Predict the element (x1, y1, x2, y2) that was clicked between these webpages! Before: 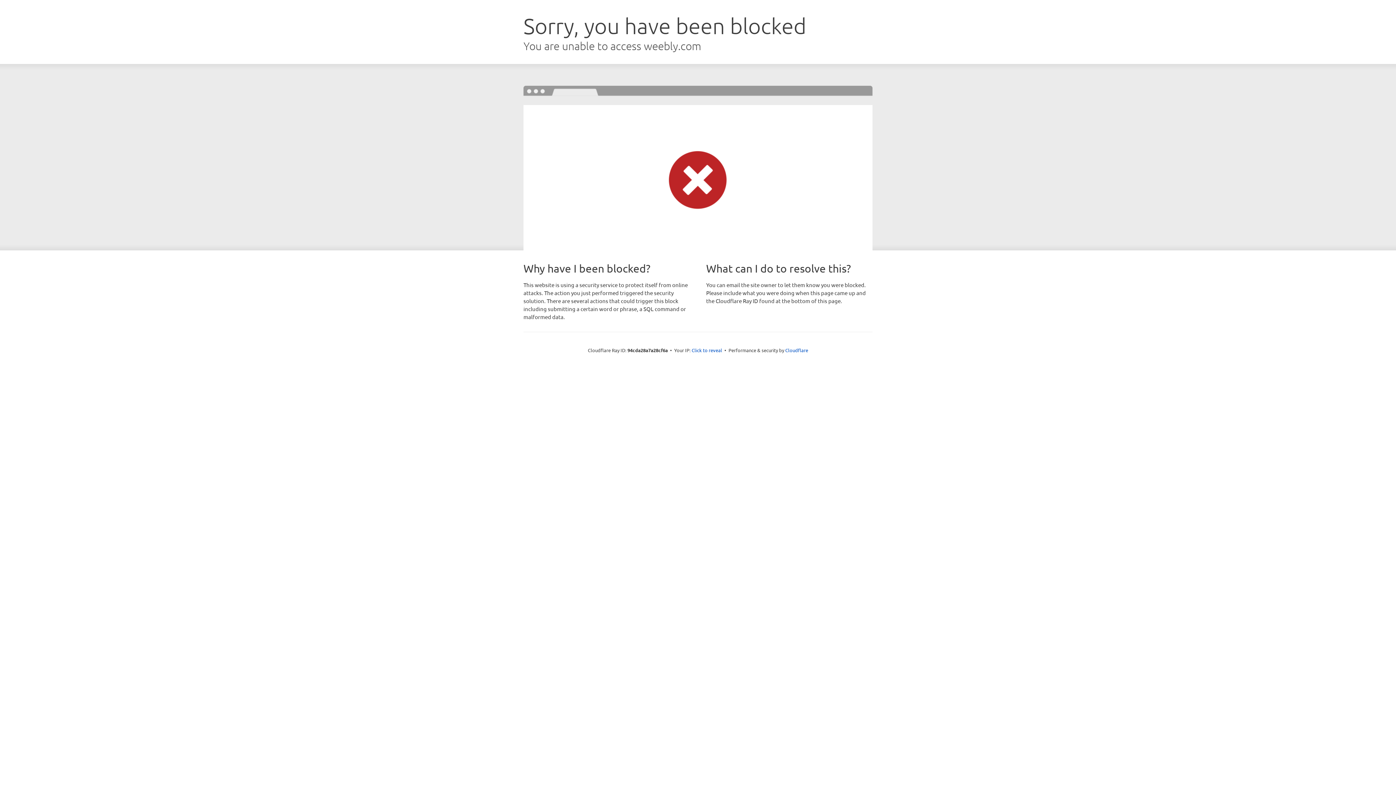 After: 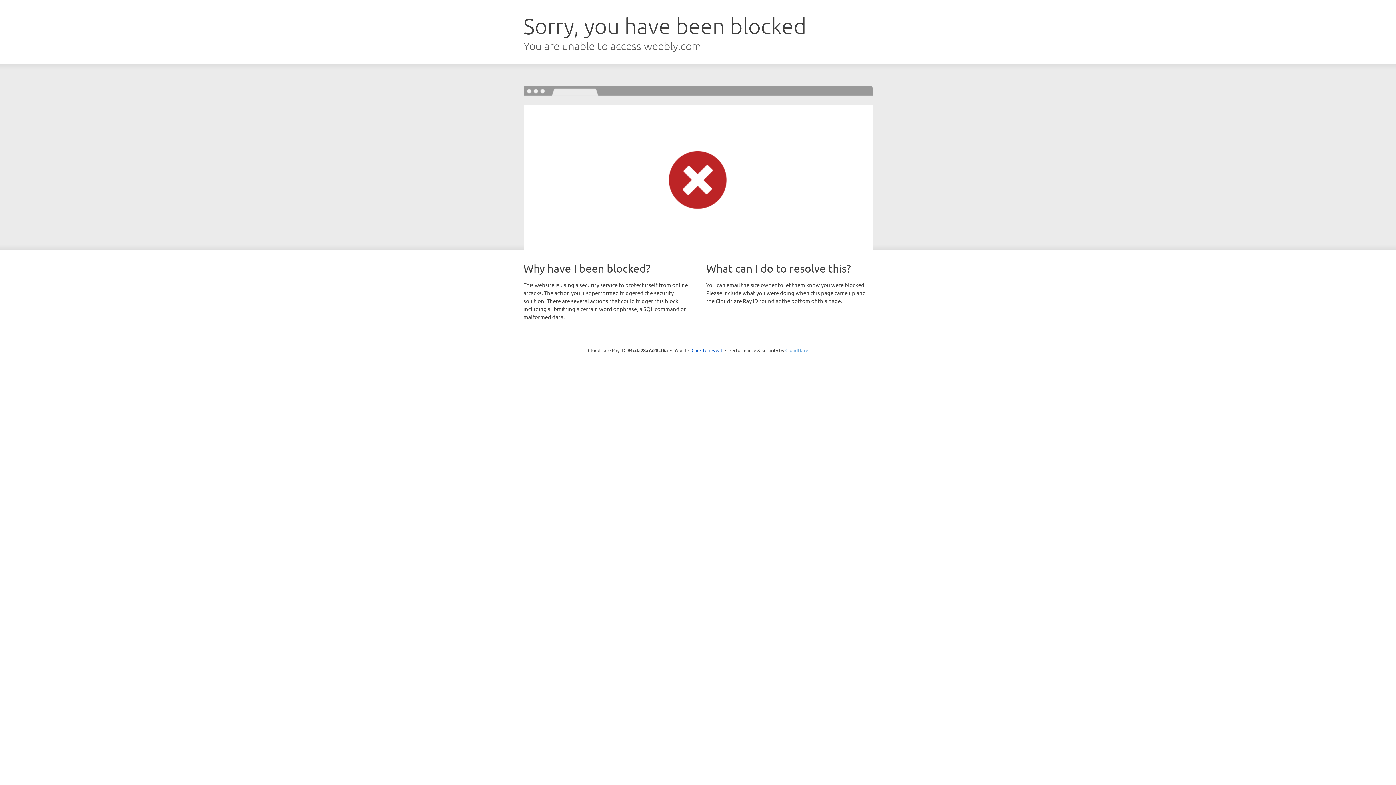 Action: bbox: (785, 347, 808, 353) label: Cloudflare